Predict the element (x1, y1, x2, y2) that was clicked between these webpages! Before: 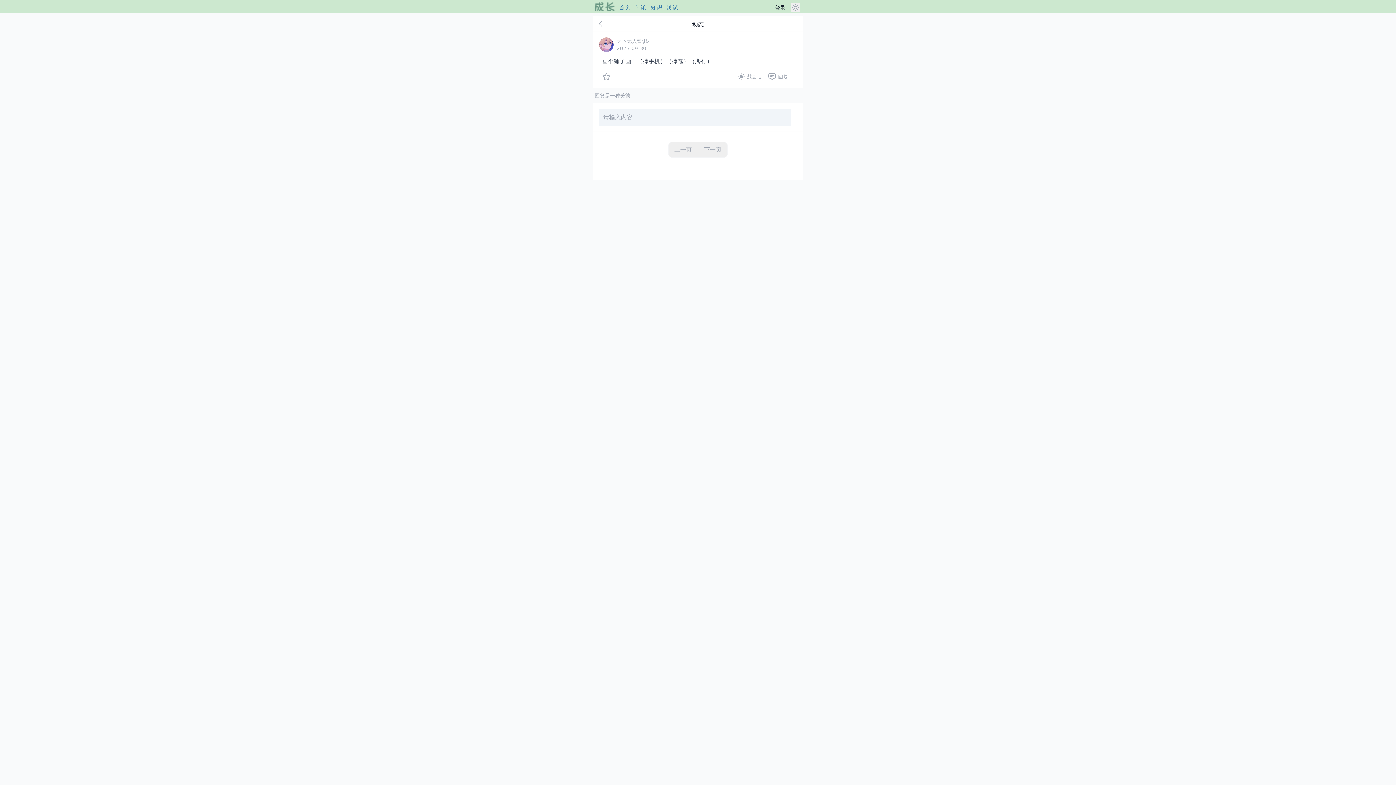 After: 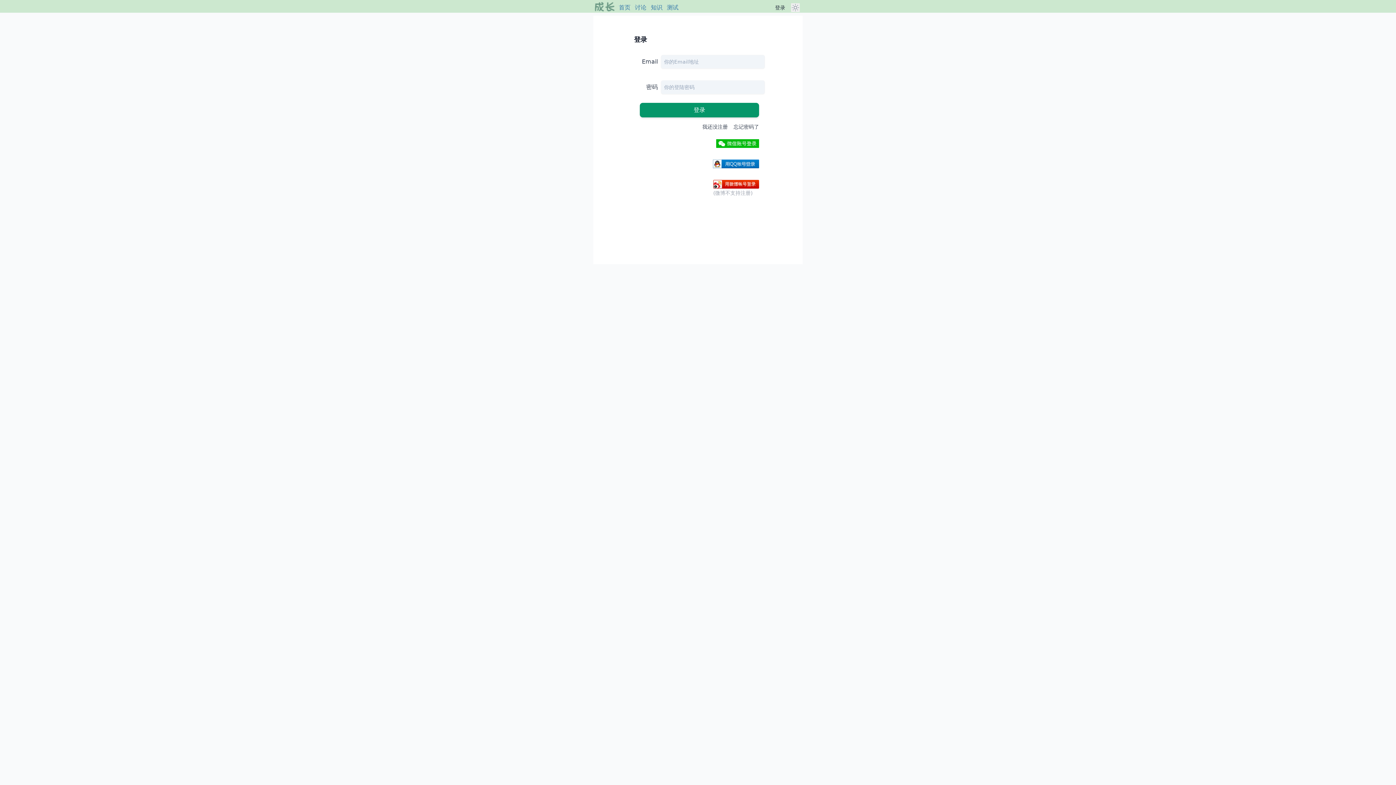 Action: bbox: (775, 4, 785, 11) label: 登录